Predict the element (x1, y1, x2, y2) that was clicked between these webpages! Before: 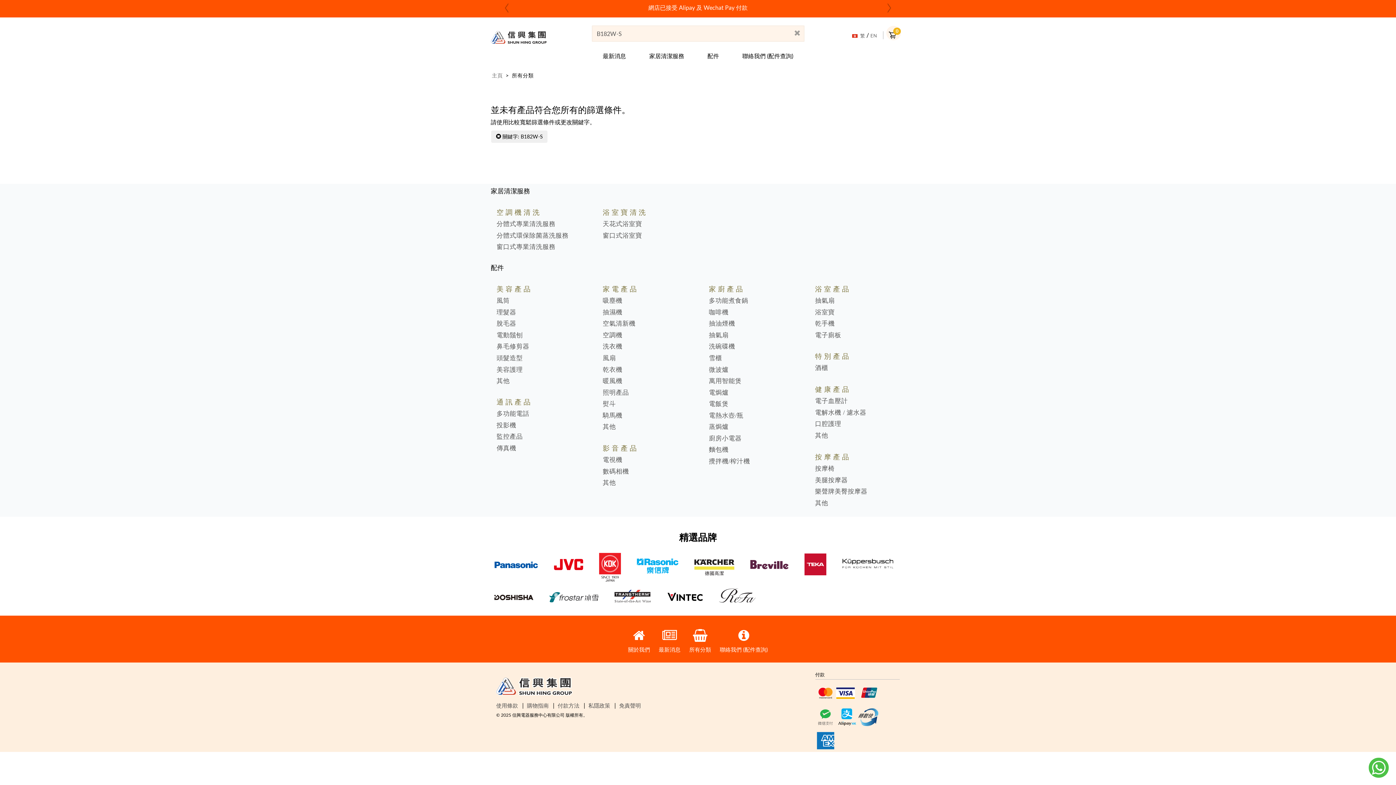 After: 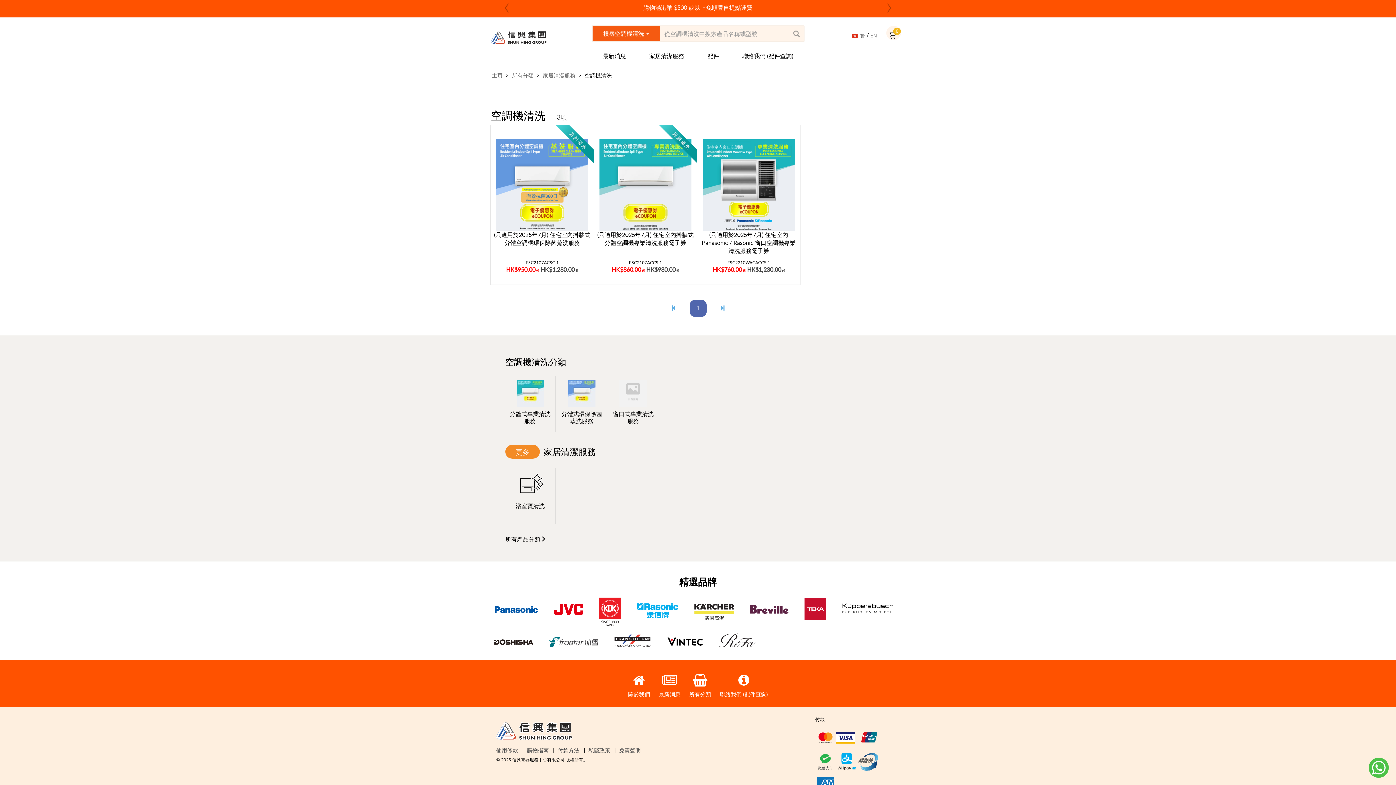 Action: label: 空調機清洗 bbox: (496, 203, 578, 217)